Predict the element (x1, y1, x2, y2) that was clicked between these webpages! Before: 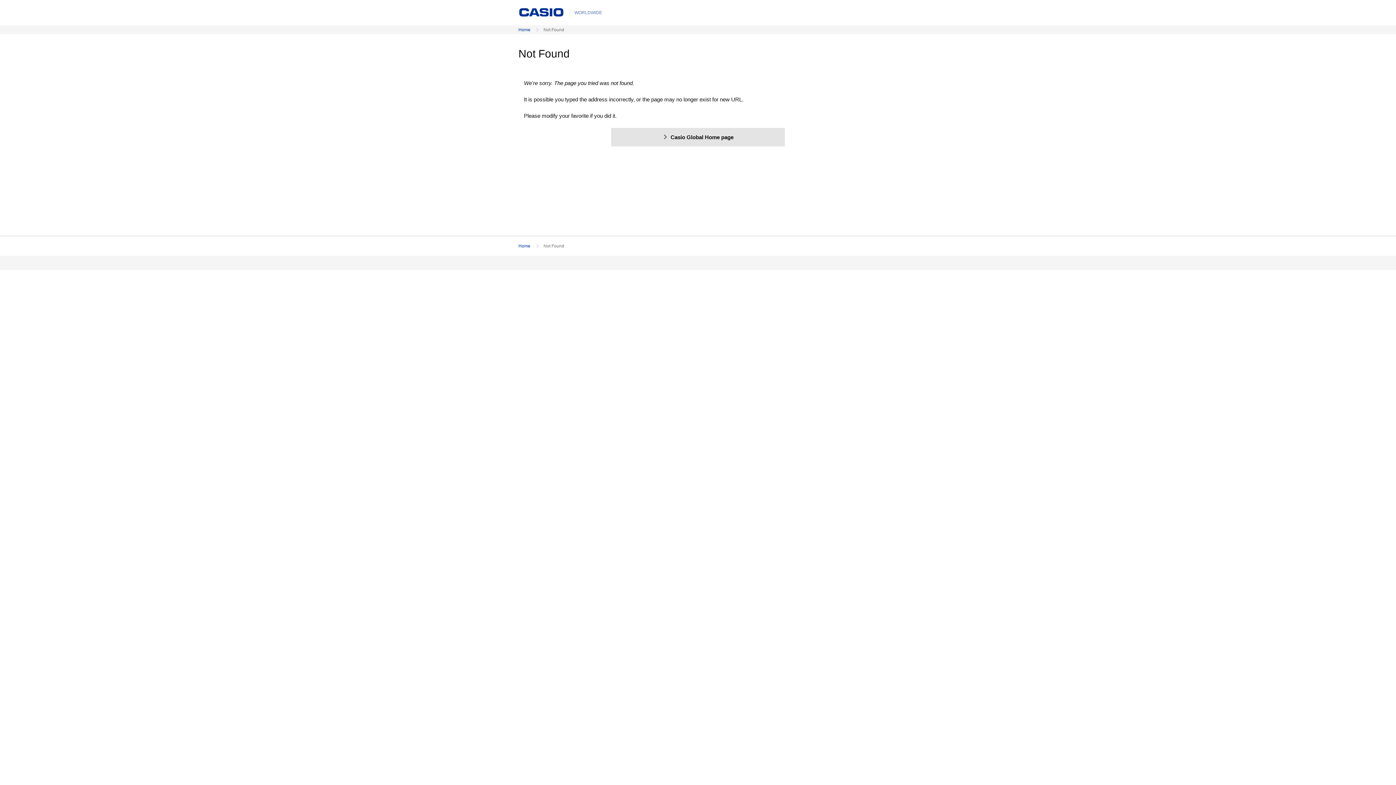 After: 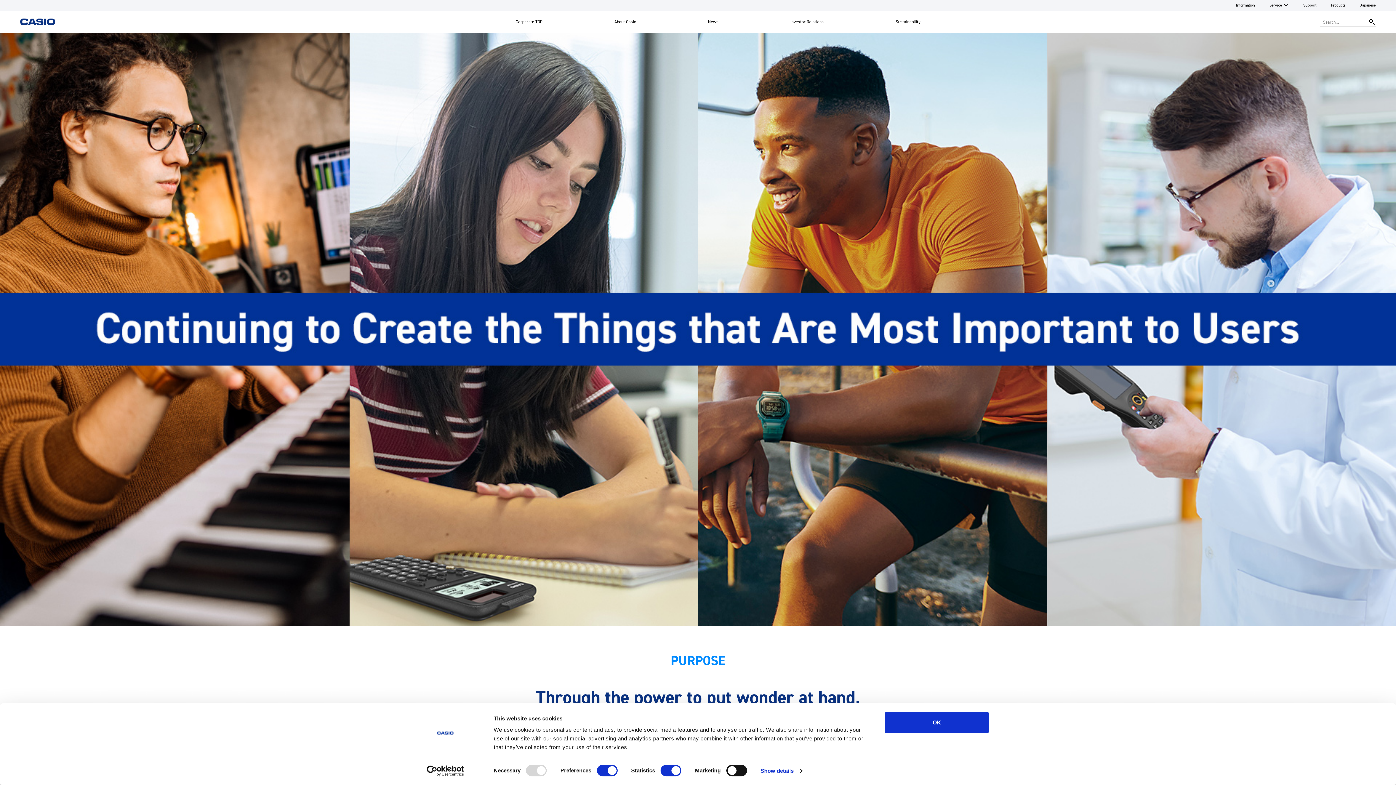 Action: label: Casio Global Home page bbox: (611, 127, 785, 146)